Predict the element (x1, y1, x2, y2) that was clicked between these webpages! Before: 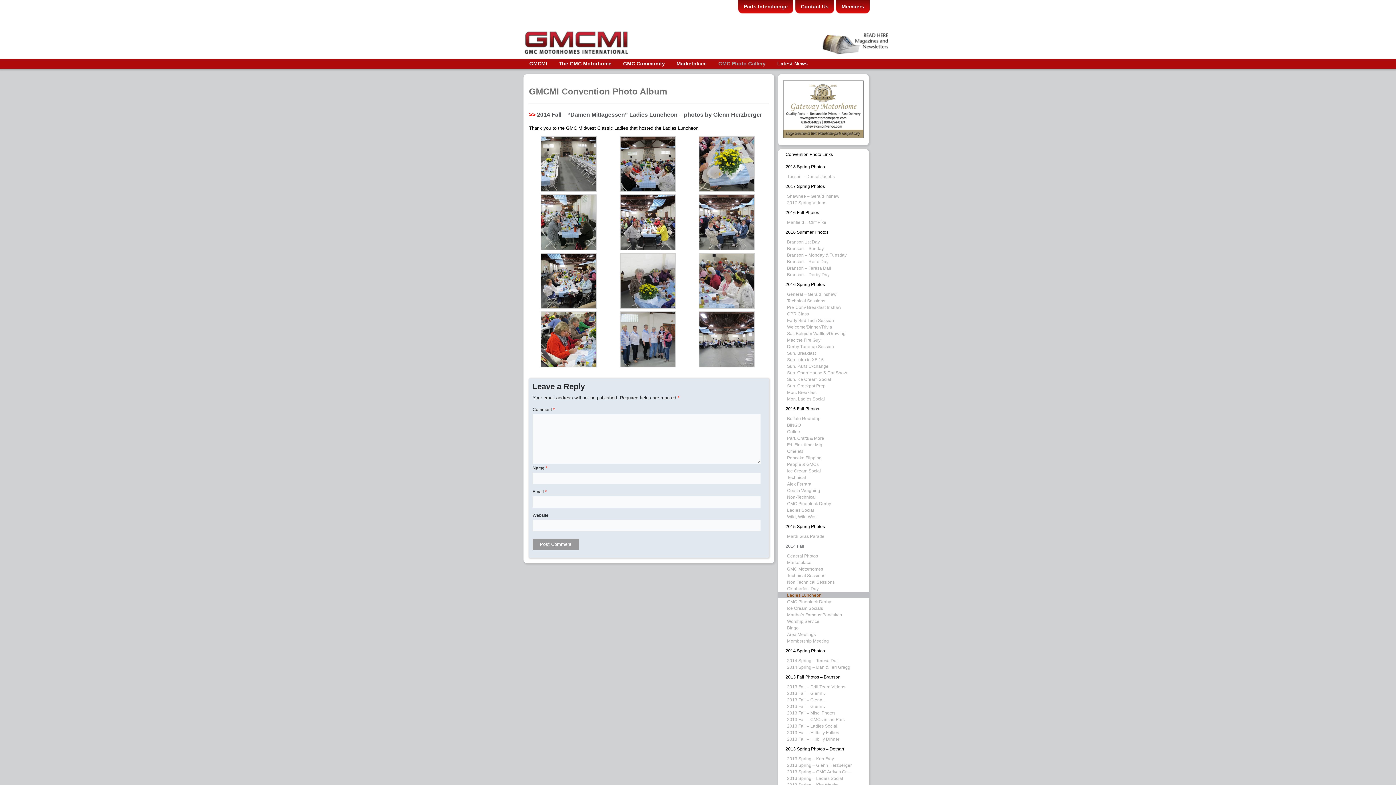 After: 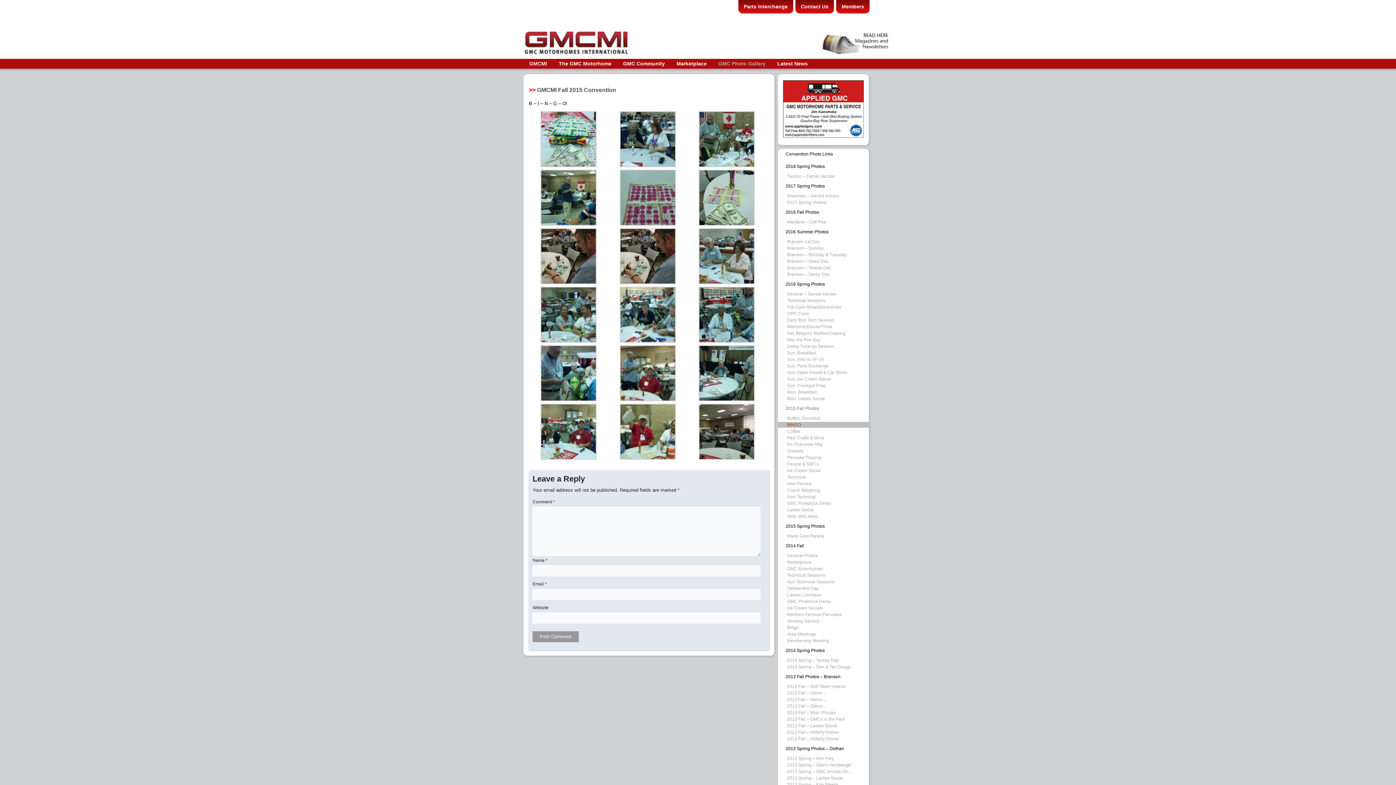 Action: bbox: (778, 422, 869, 428) label: BINGO